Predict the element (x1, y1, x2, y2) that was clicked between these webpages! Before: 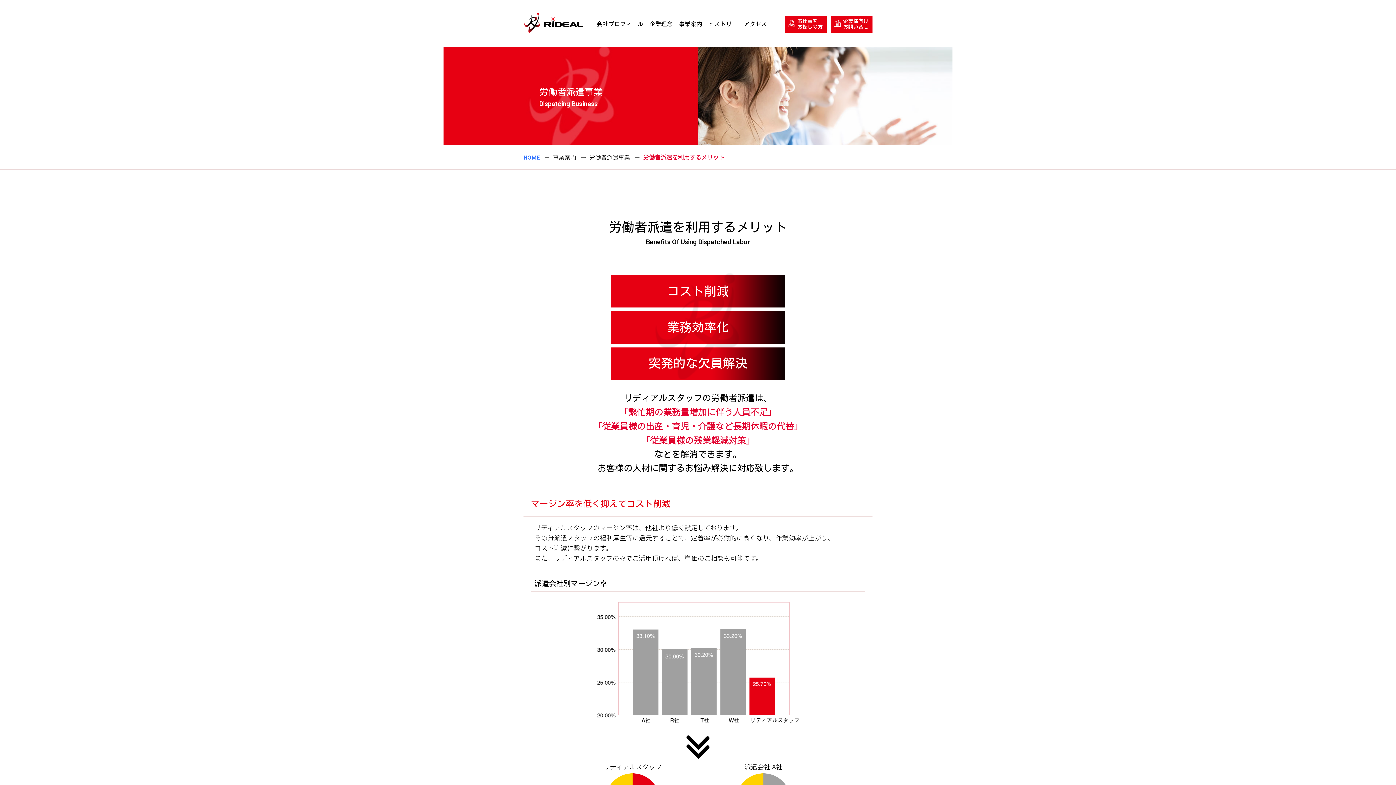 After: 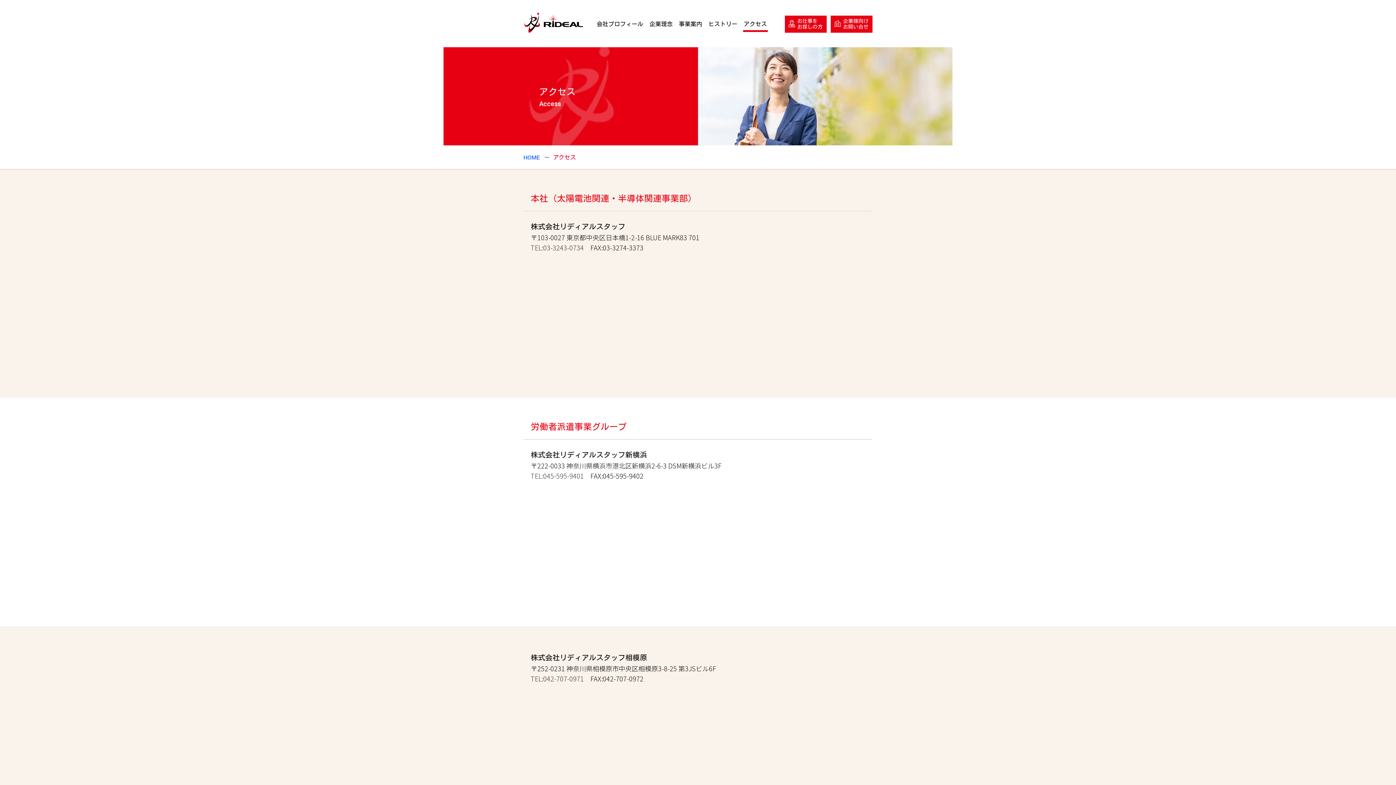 Action: bbox: (743, 17, 767, 32) label: アクセス